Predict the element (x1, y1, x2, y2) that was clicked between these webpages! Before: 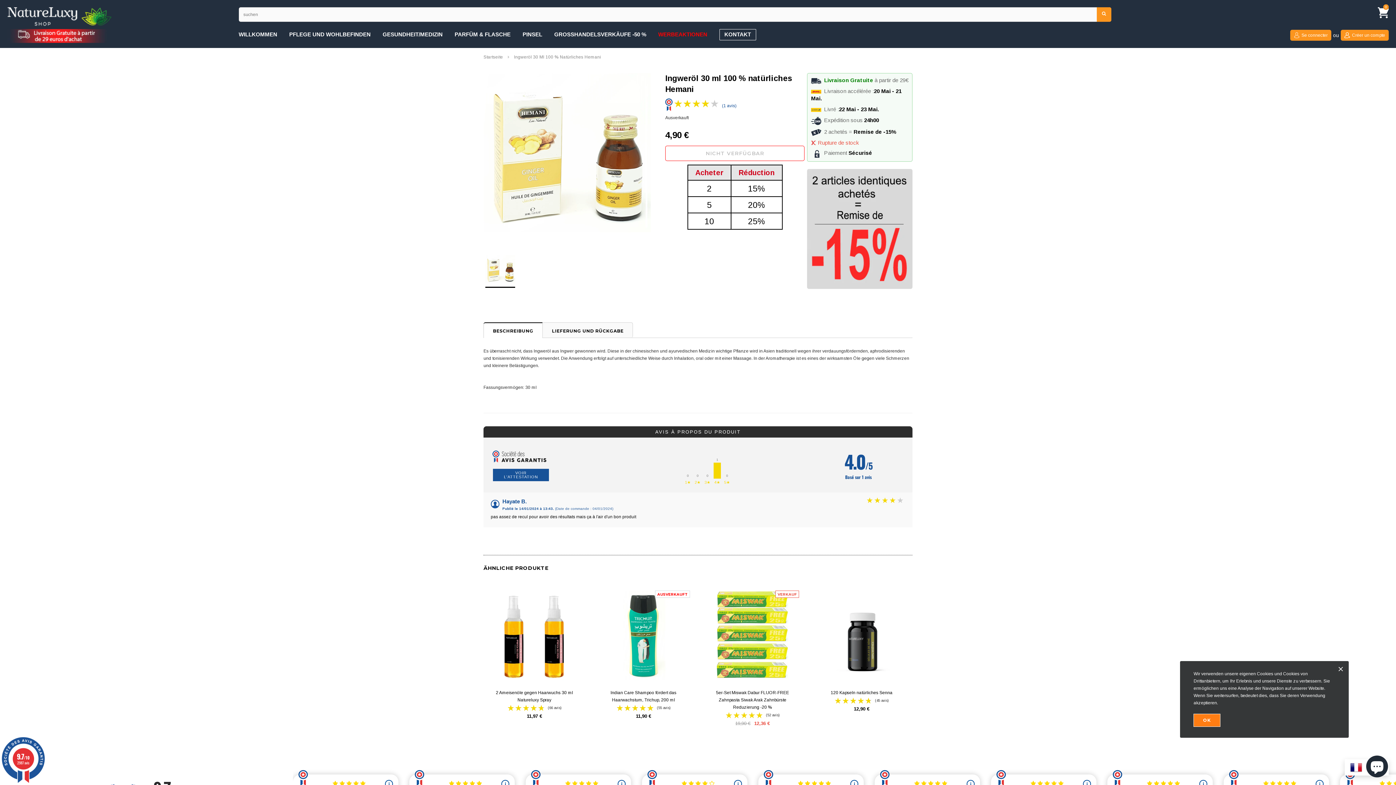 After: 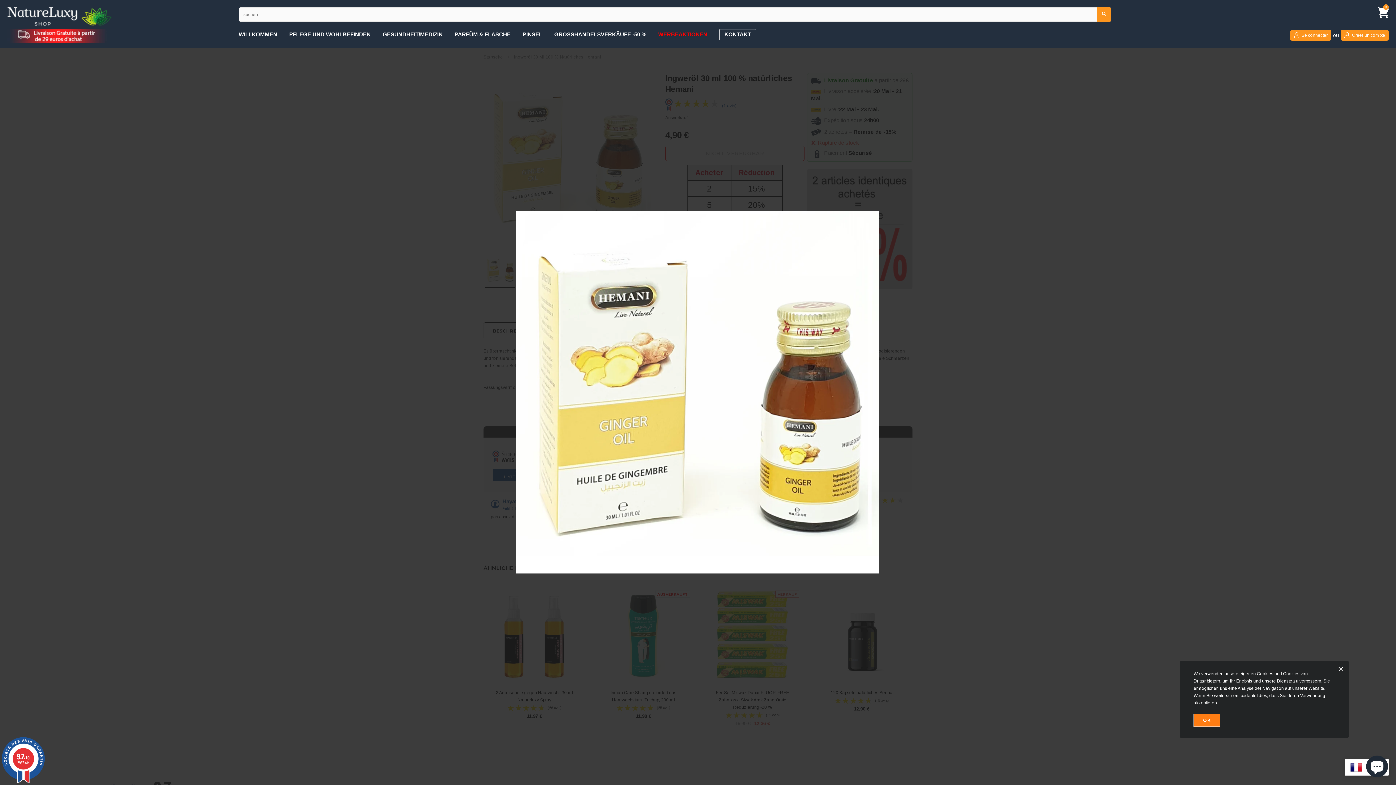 Action: bbox: (483, 73, 650, 240)